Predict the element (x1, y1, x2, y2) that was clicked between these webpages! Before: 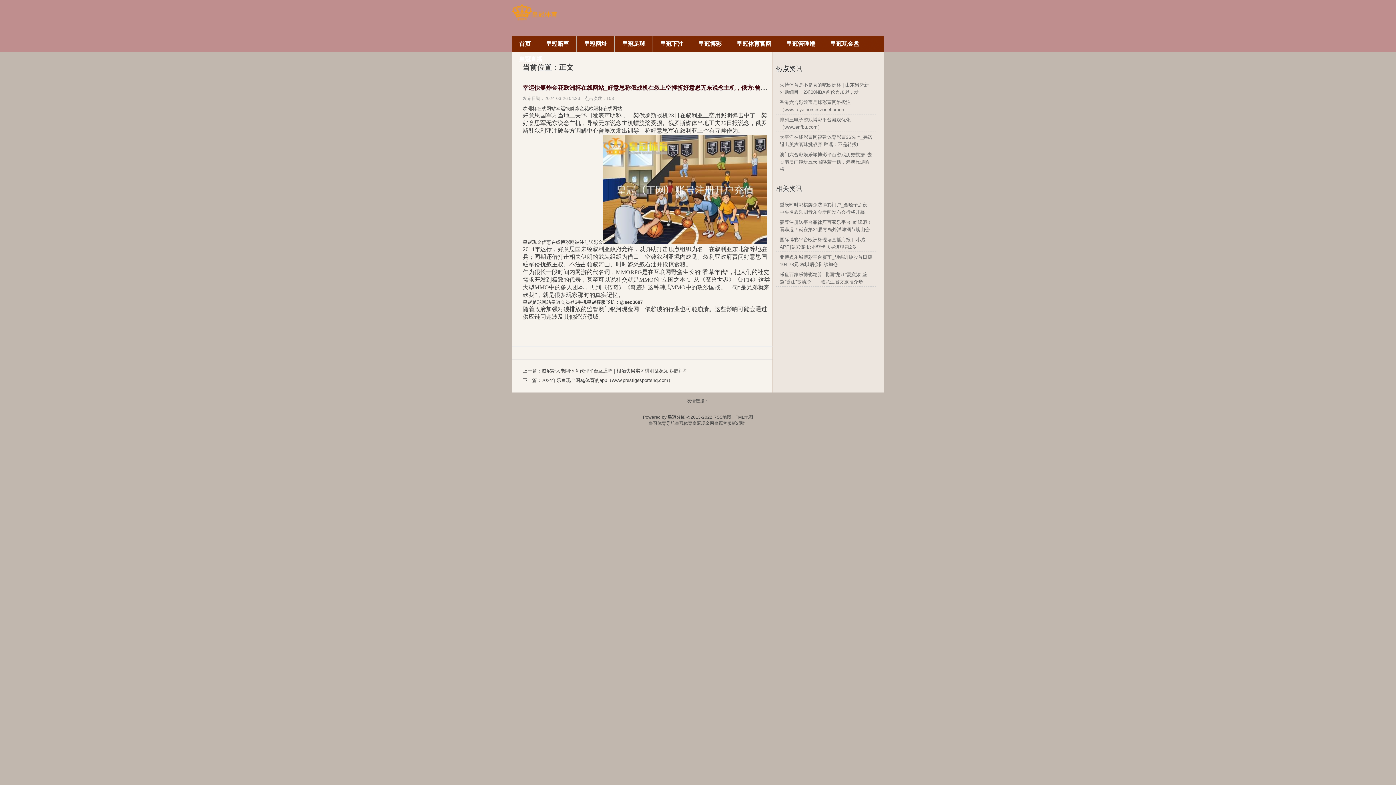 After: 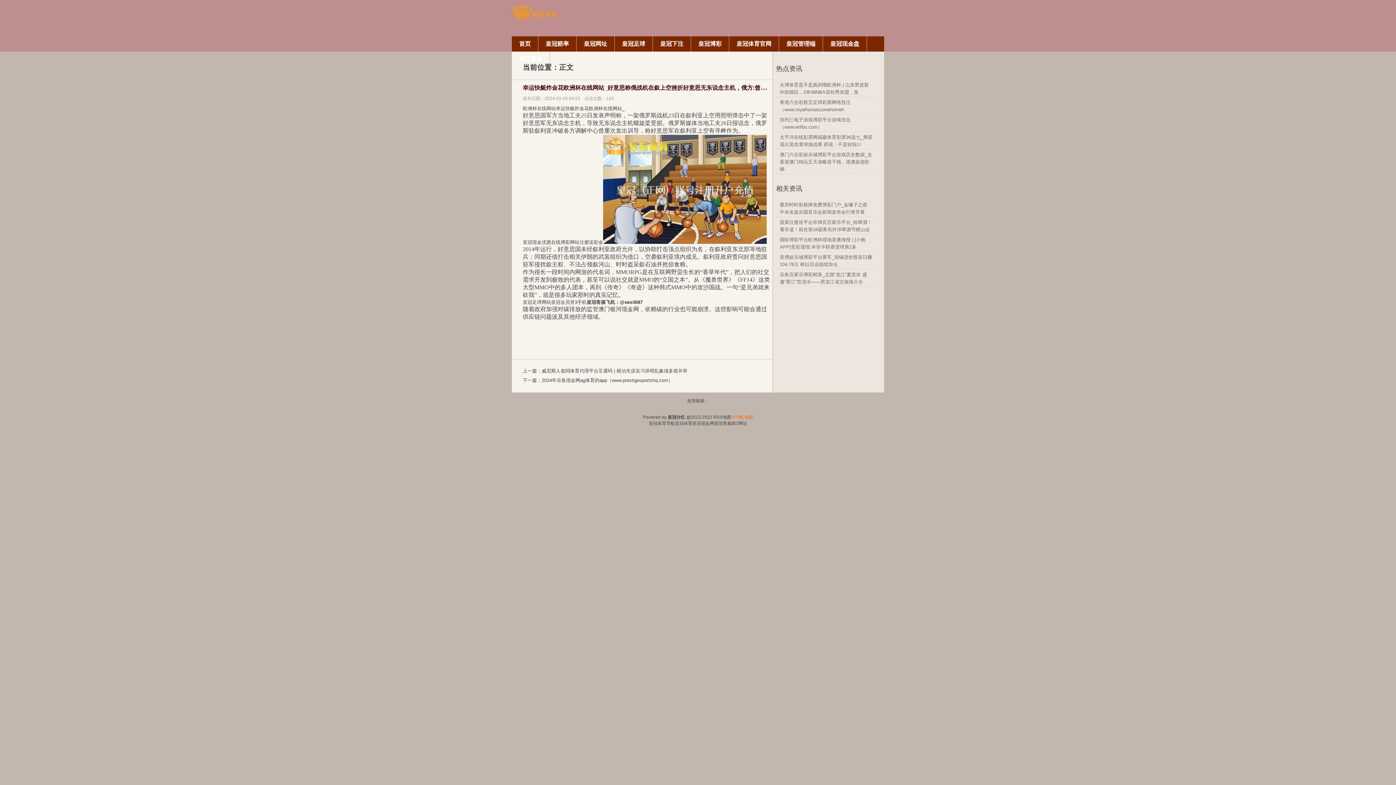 Action: bbox: (732, 414, 753, 420) label: HTML地图